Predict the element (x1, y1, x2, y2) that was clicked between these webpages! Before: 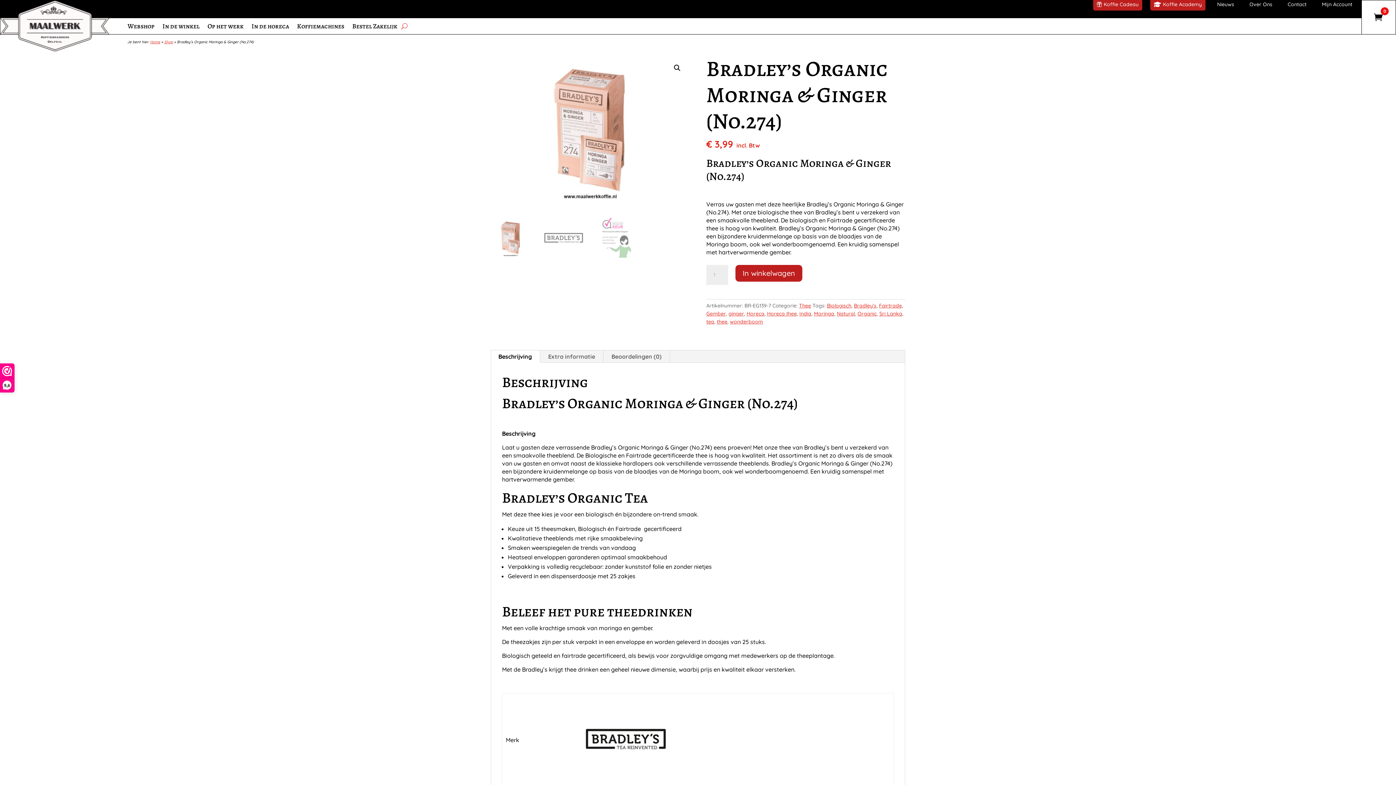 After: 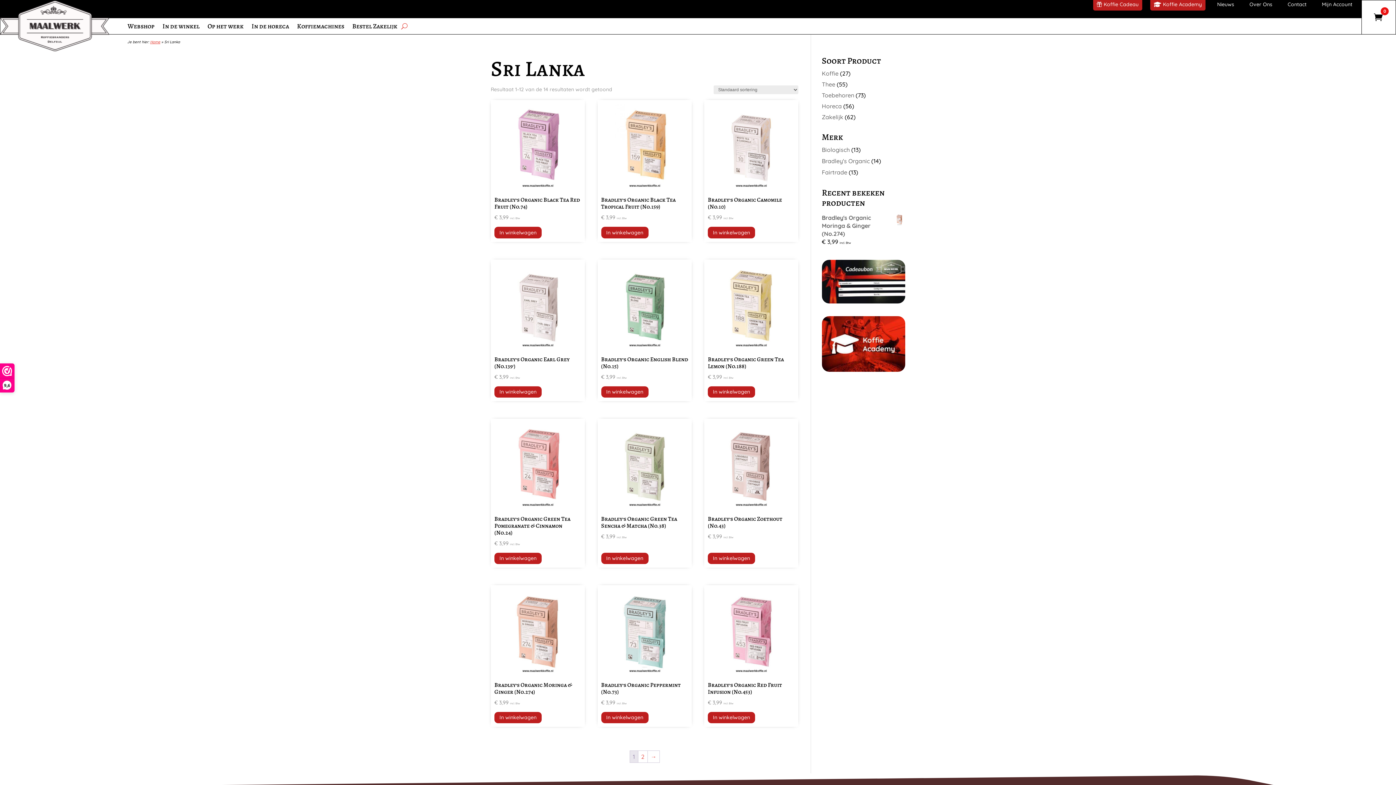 Action: bbox: (879, 310, 902, 317) label: Sri Lanka